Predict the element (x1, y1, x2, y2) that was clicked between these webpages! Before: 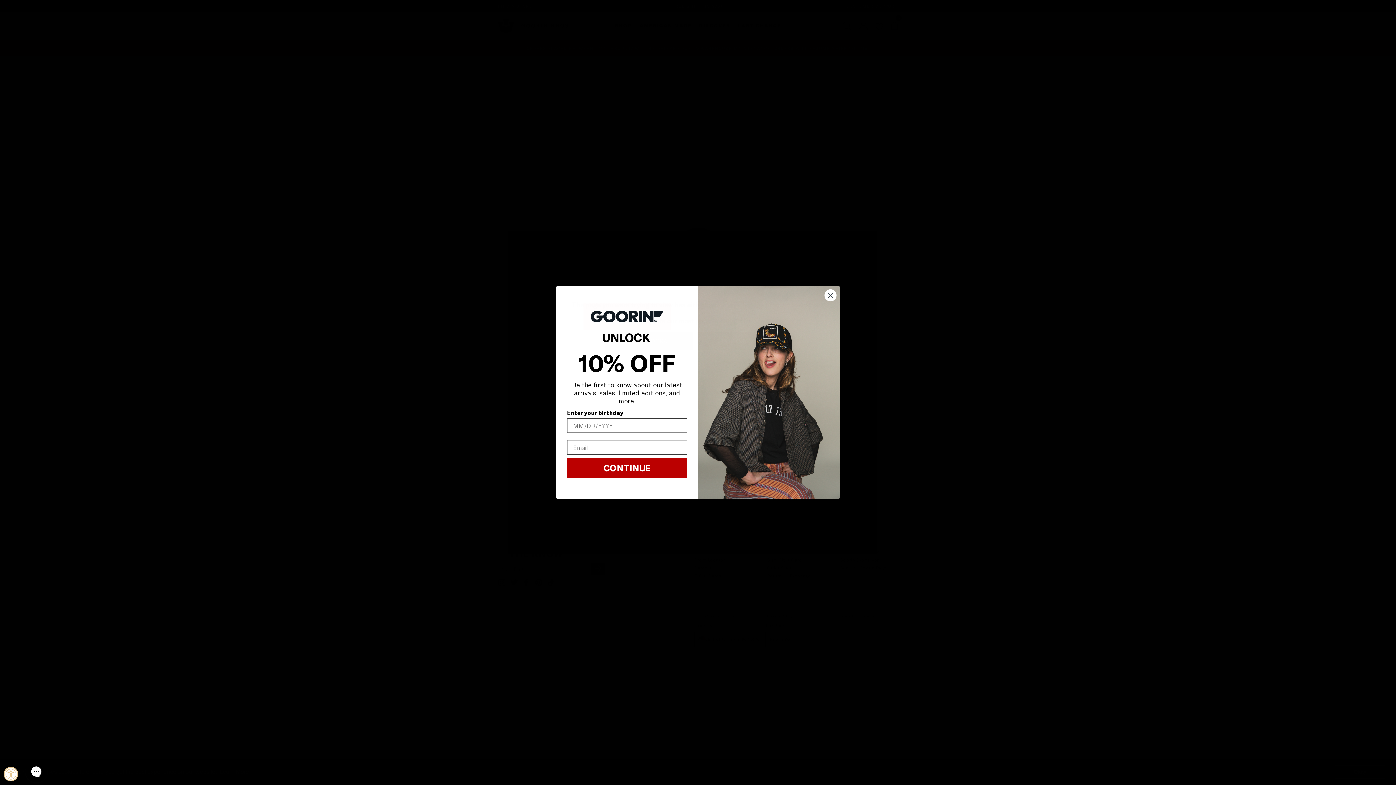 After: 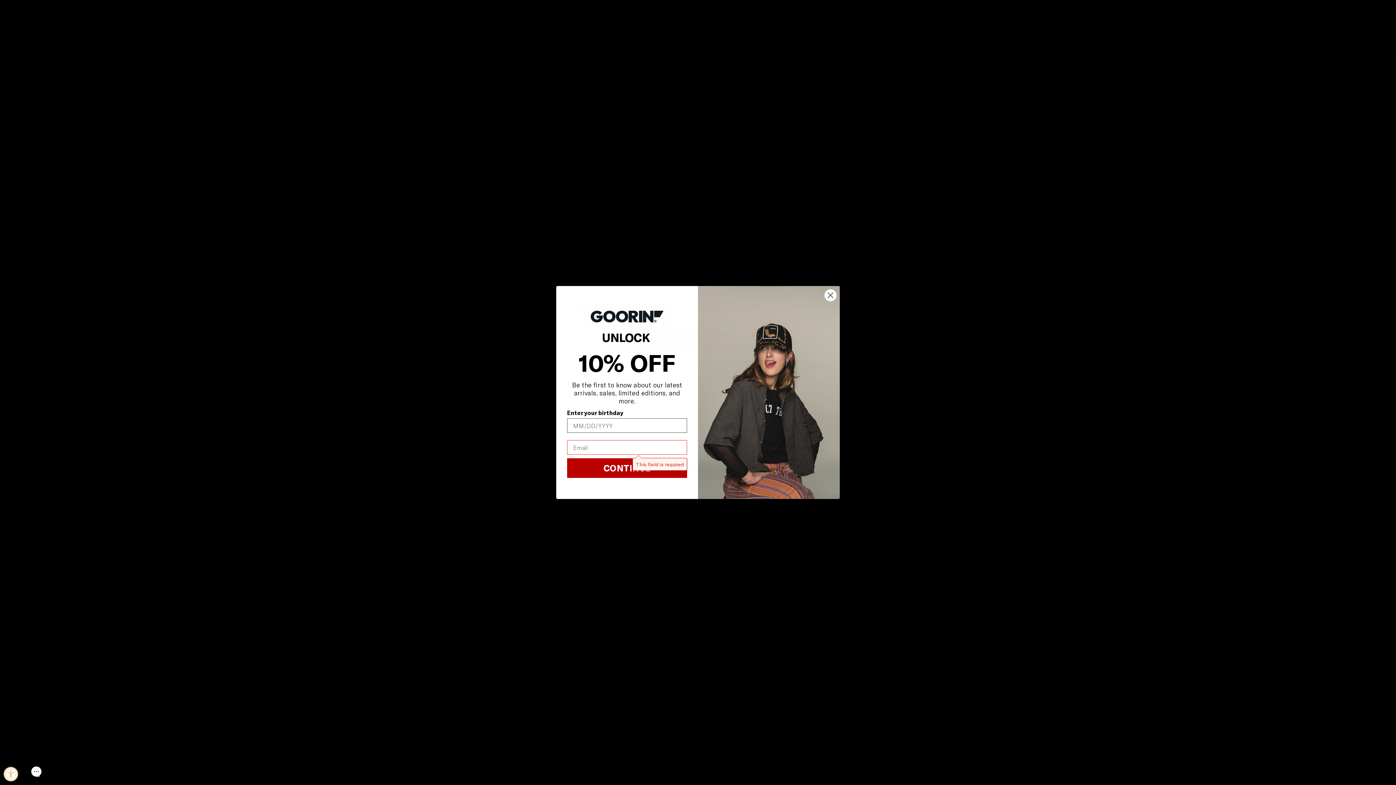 Action: label: CONTINUE bbox: (567, 458, 687, 478)